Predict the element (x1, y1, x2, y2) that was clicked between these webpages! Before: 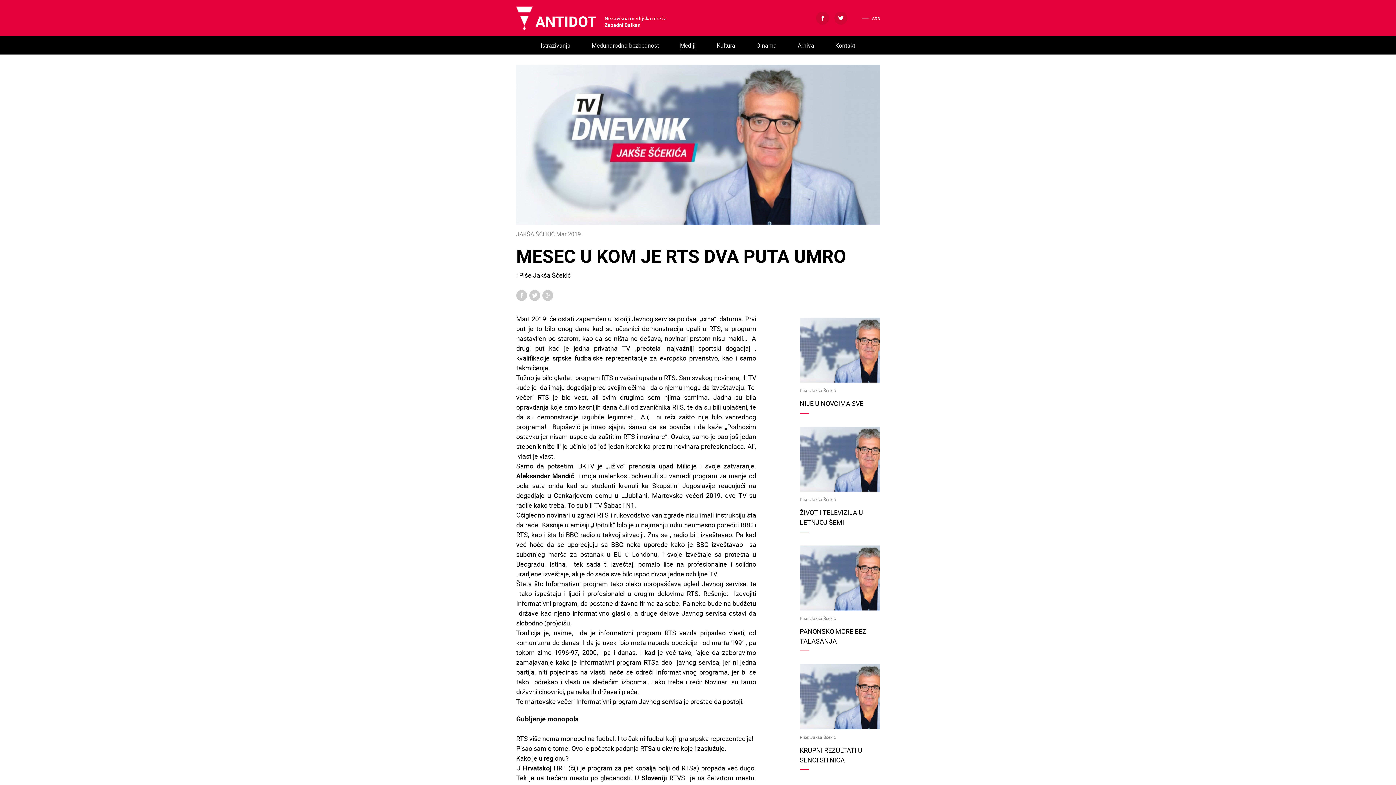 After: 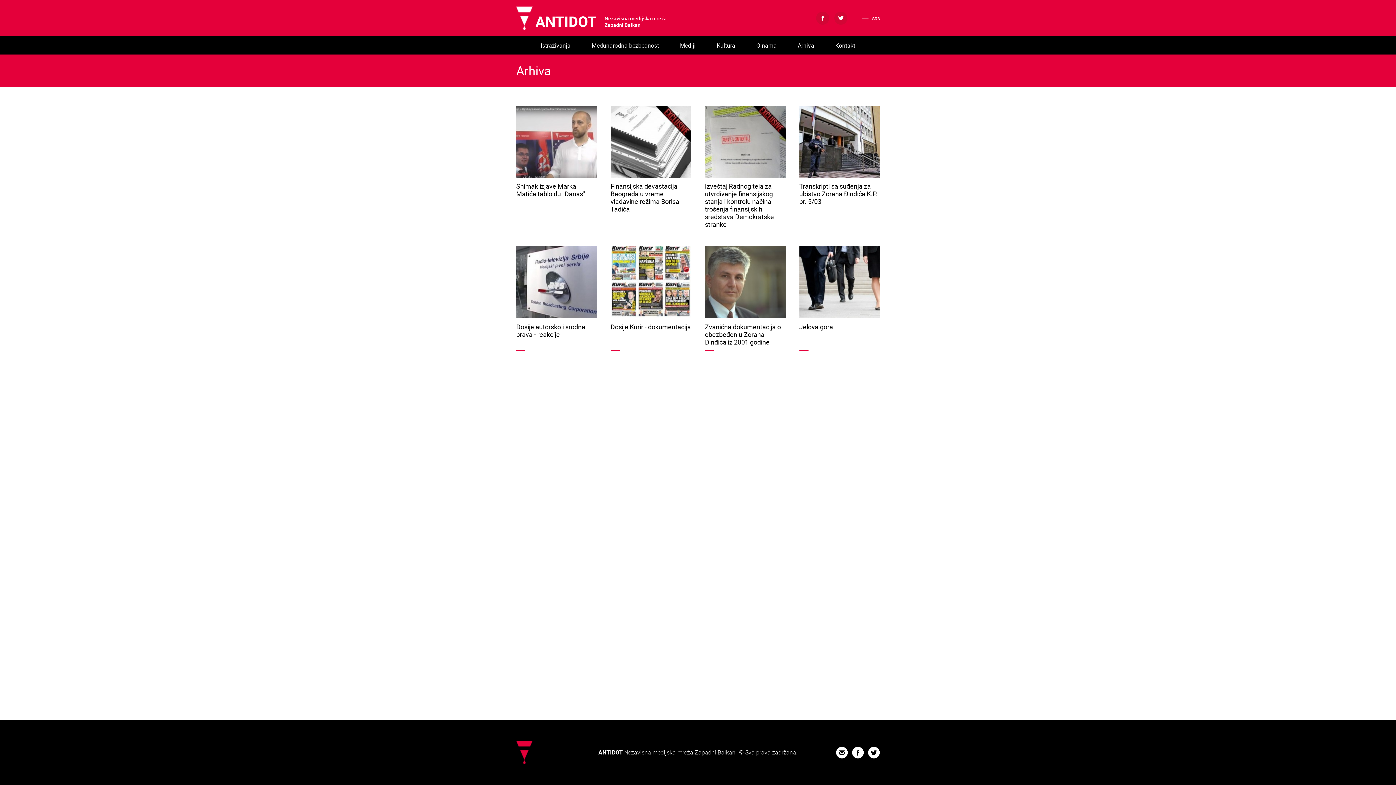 Action: label: Arhiva bbox: (795, 36, 817, 54)